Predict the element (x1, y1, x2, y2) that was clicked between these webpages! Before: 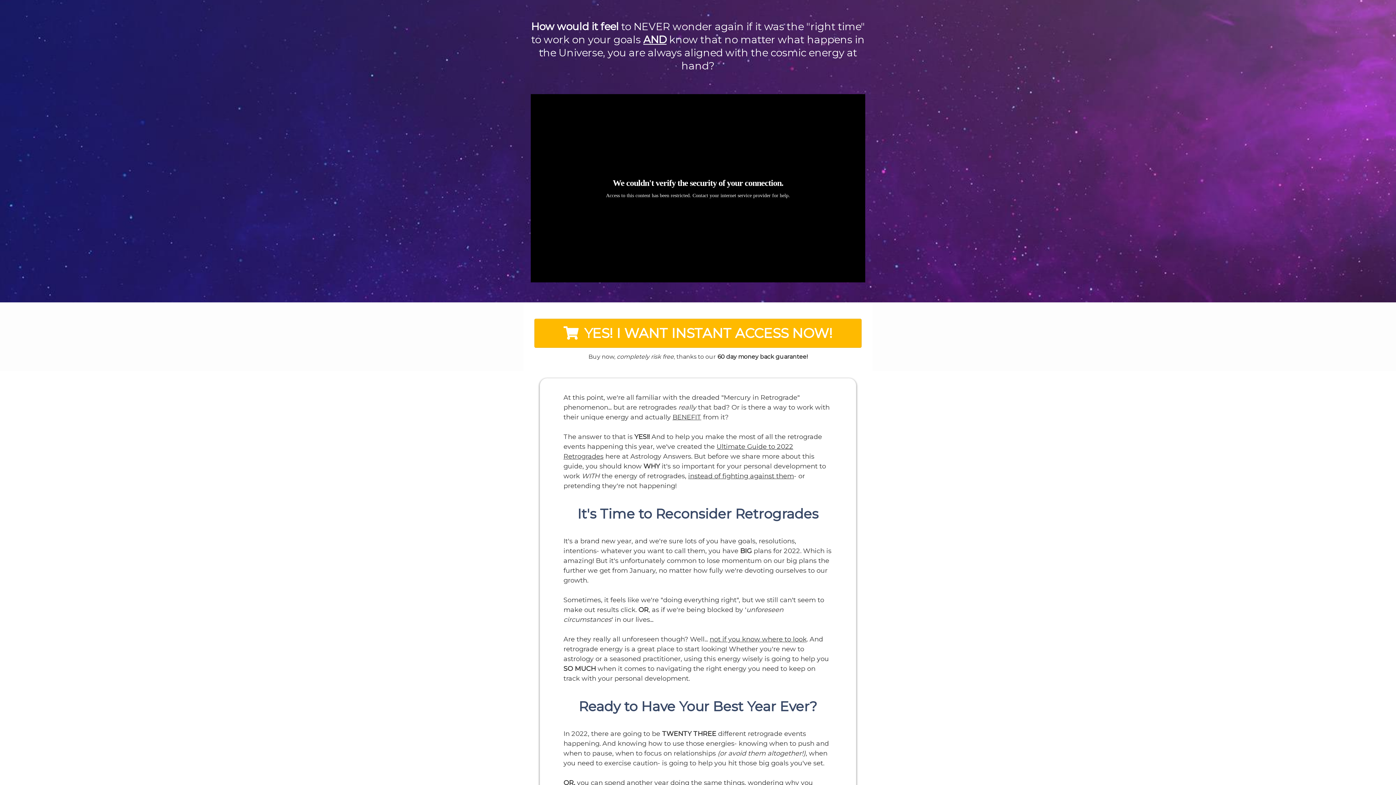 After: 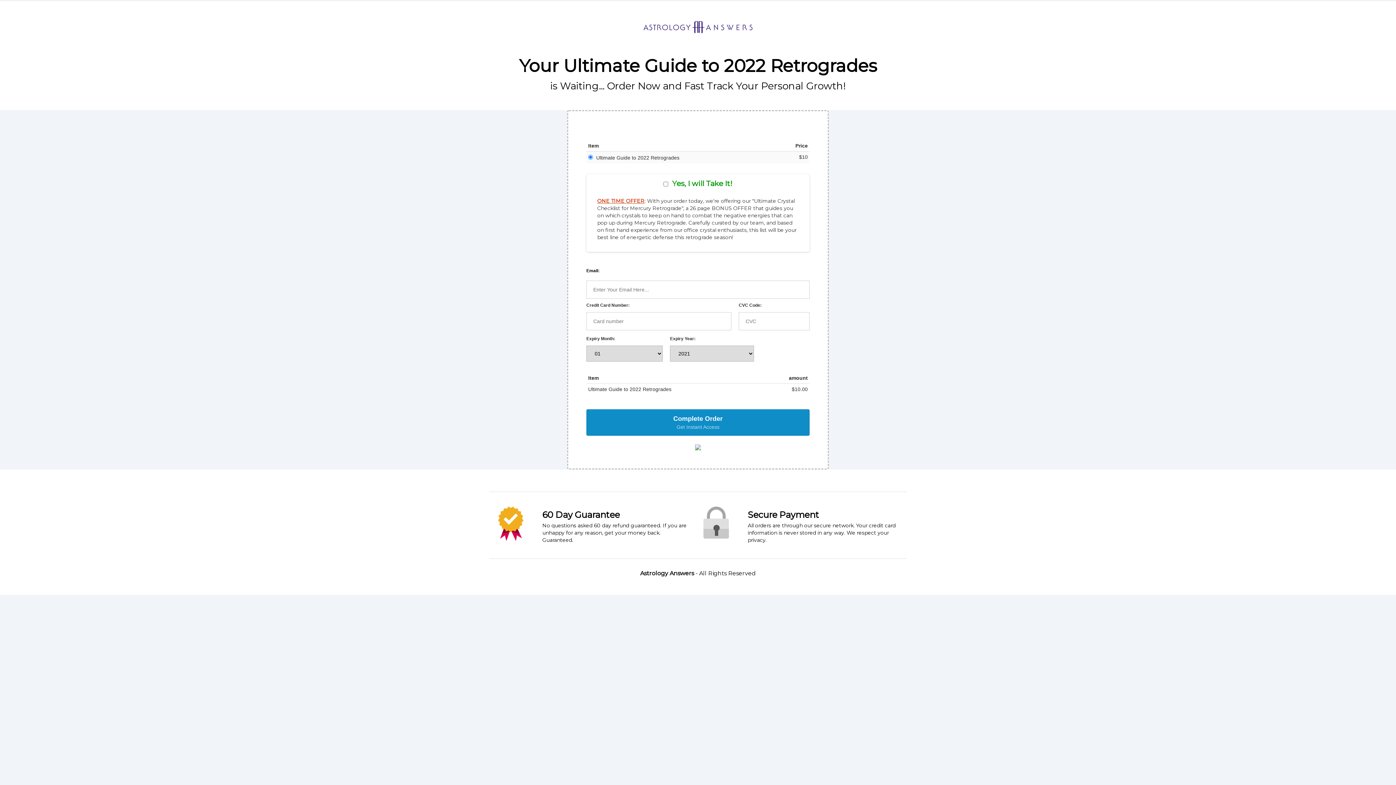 Action: label: YES! I WANT INSTANT ACCESS NOW! bbox: (534, 318, 861, 347)